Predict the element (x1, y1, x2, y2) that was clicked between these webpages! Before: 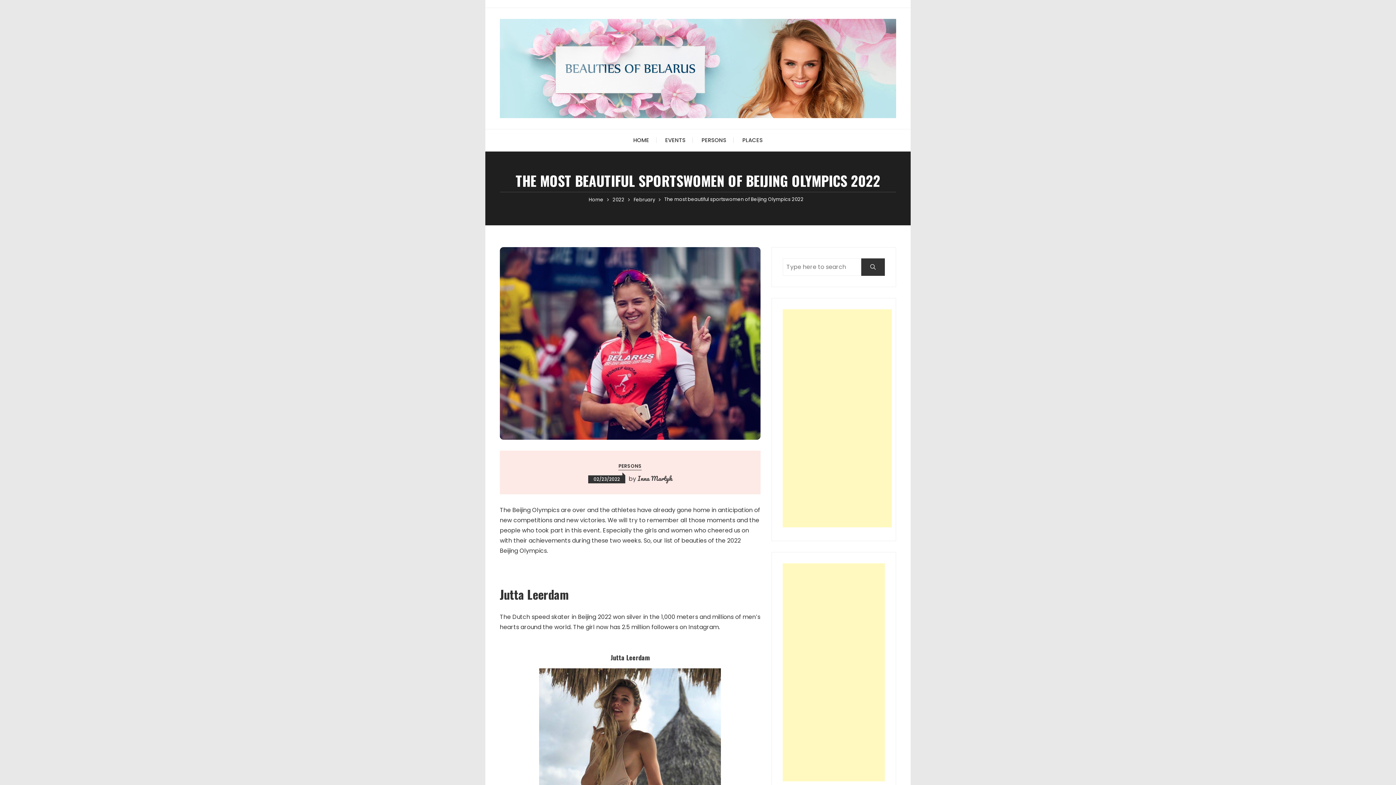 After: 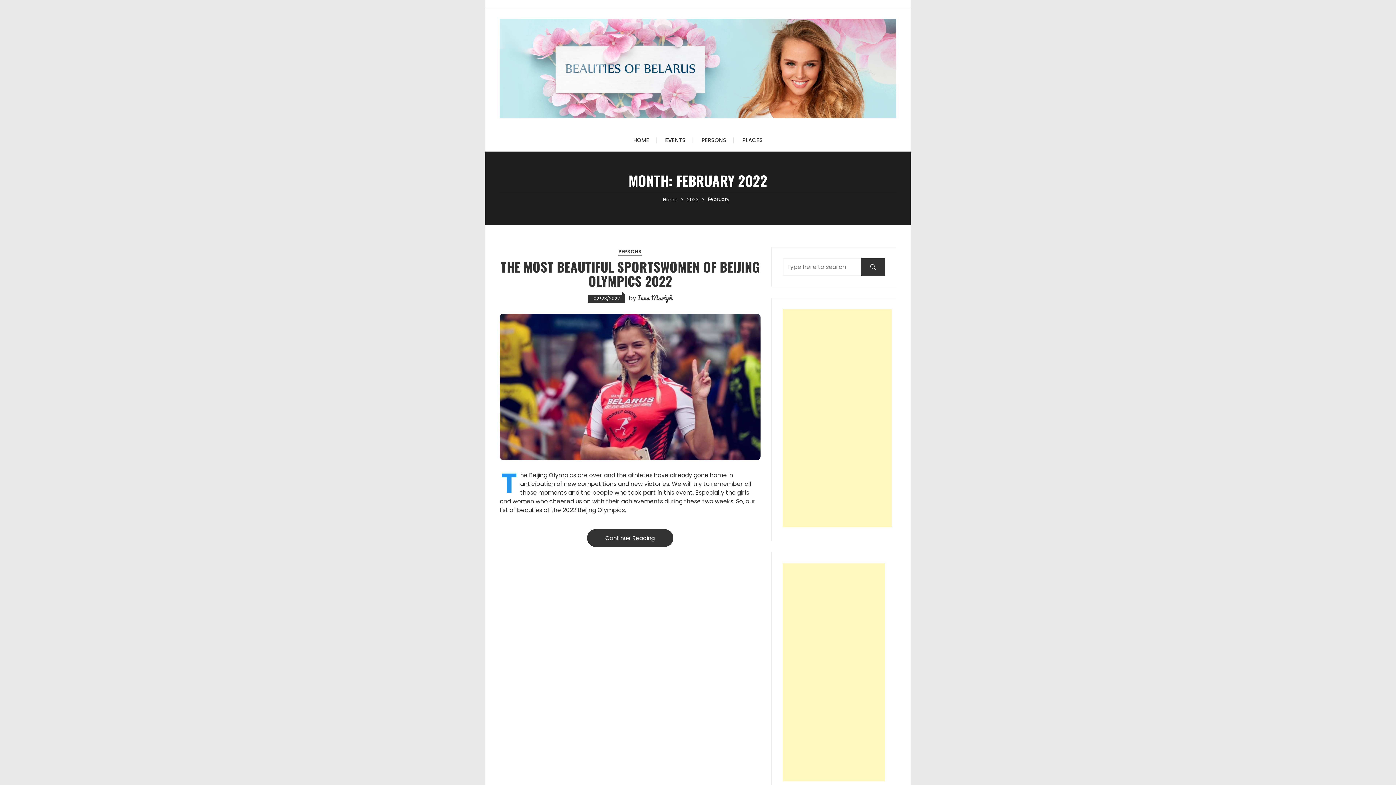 Action: label: February bbox: (633, 196, 655, 203)